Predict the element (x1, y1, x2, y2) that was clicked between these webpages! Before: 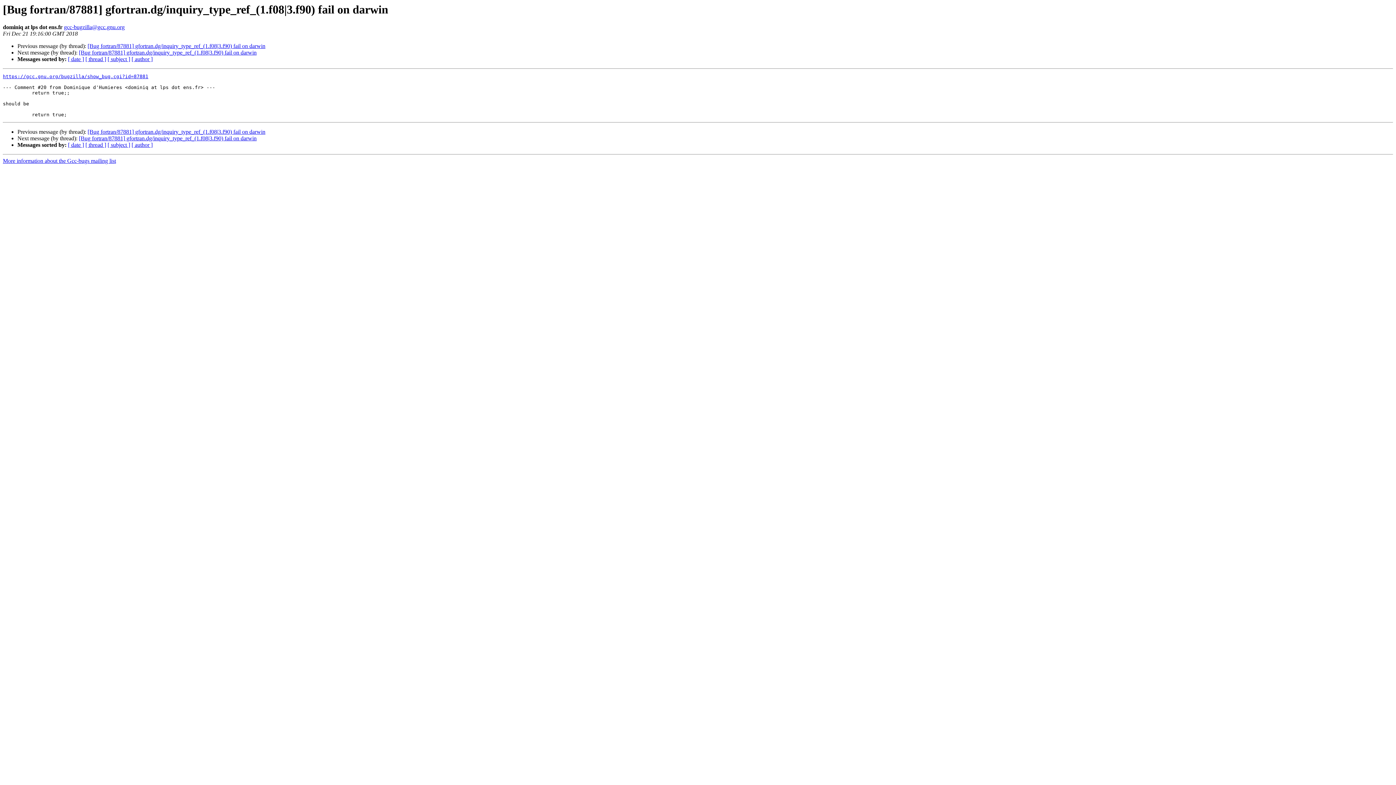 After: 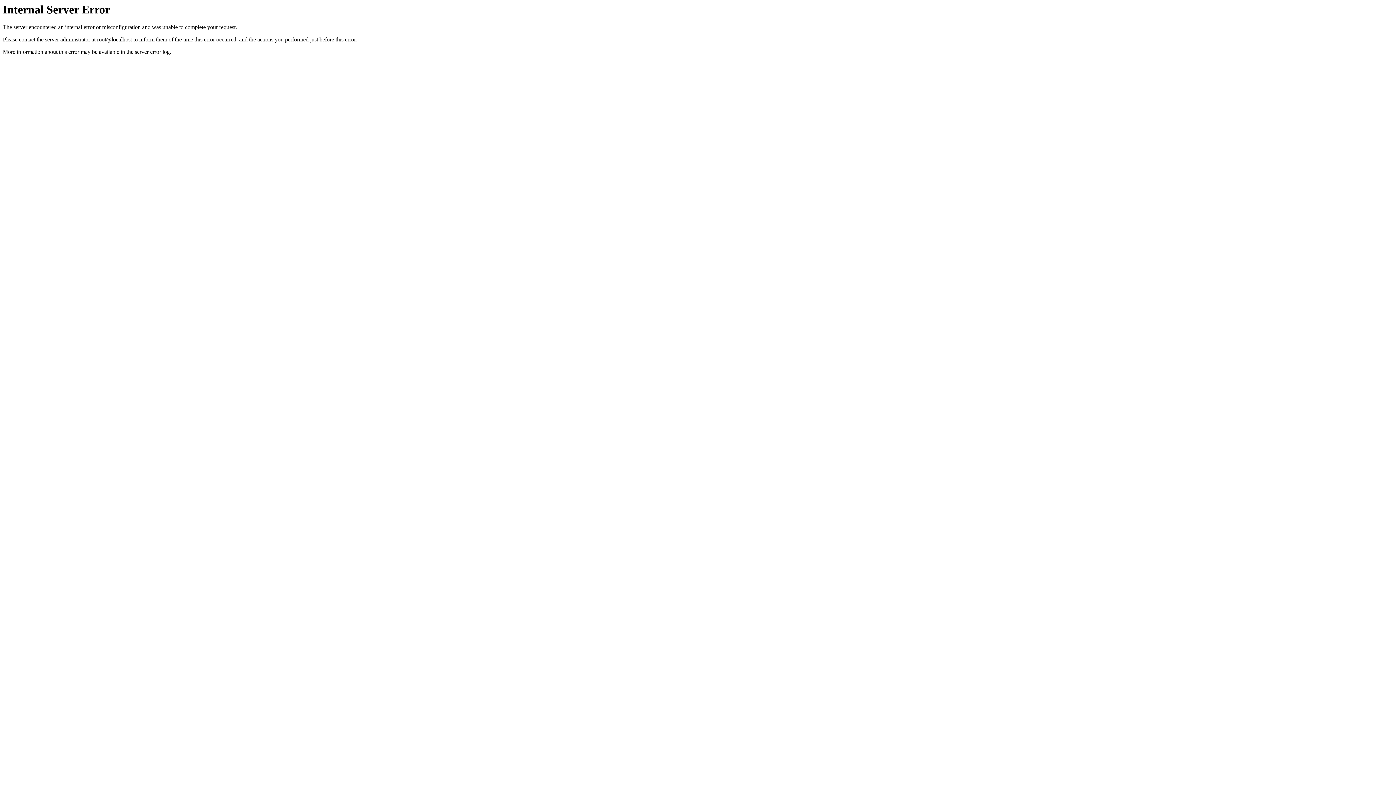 Action: label: [ date ] bbox: (68, 56, 84, 62)